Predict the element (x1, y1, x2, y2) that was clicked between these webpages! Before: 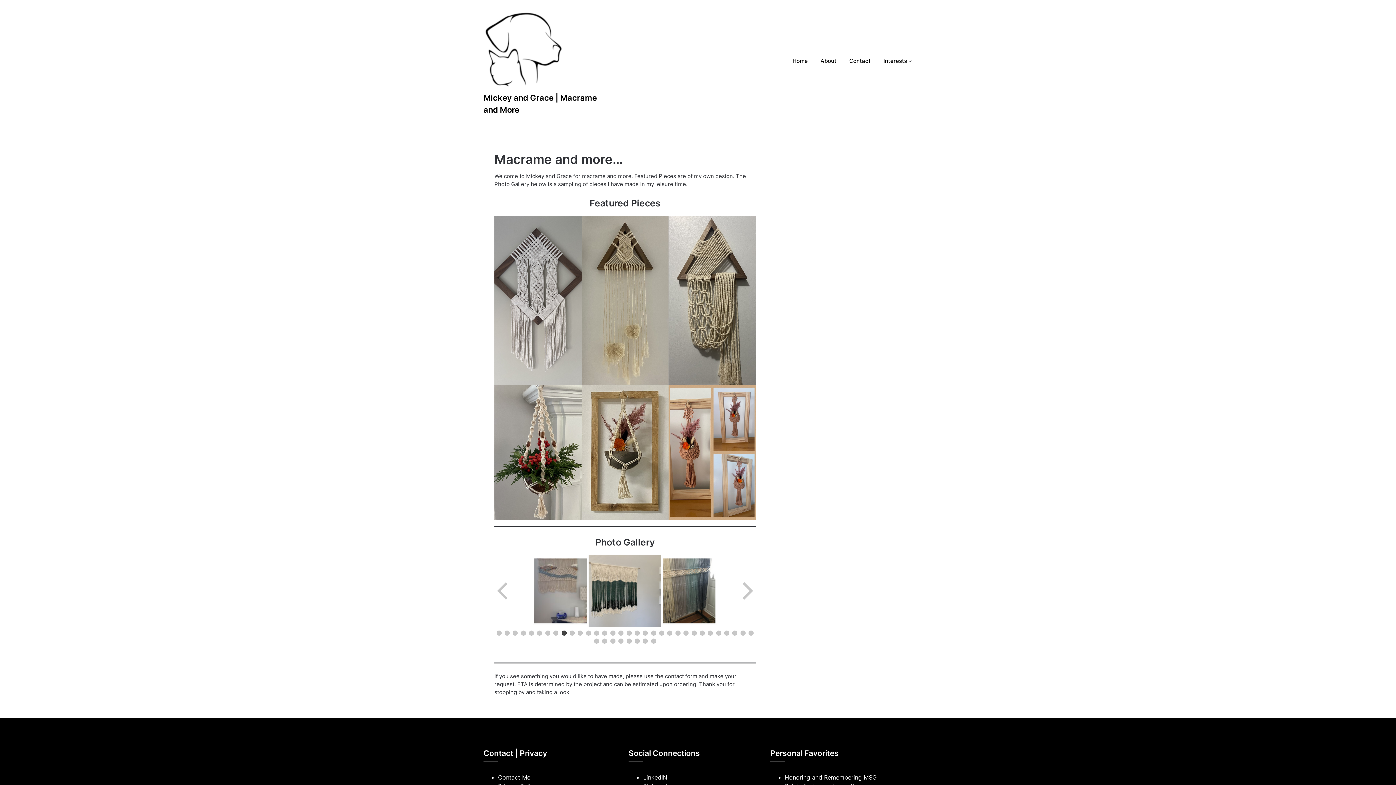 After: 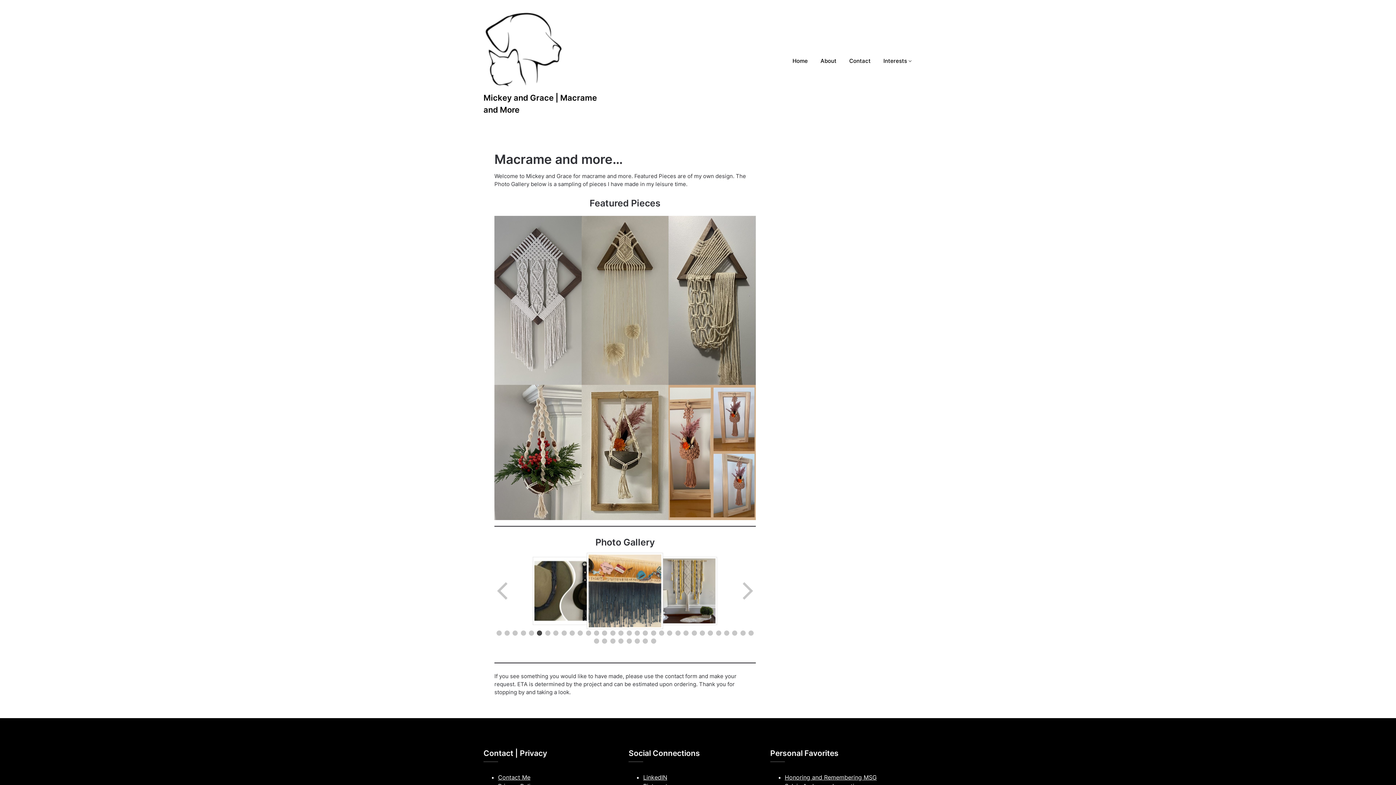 Action: bbox: (537, 630, 542, 635)